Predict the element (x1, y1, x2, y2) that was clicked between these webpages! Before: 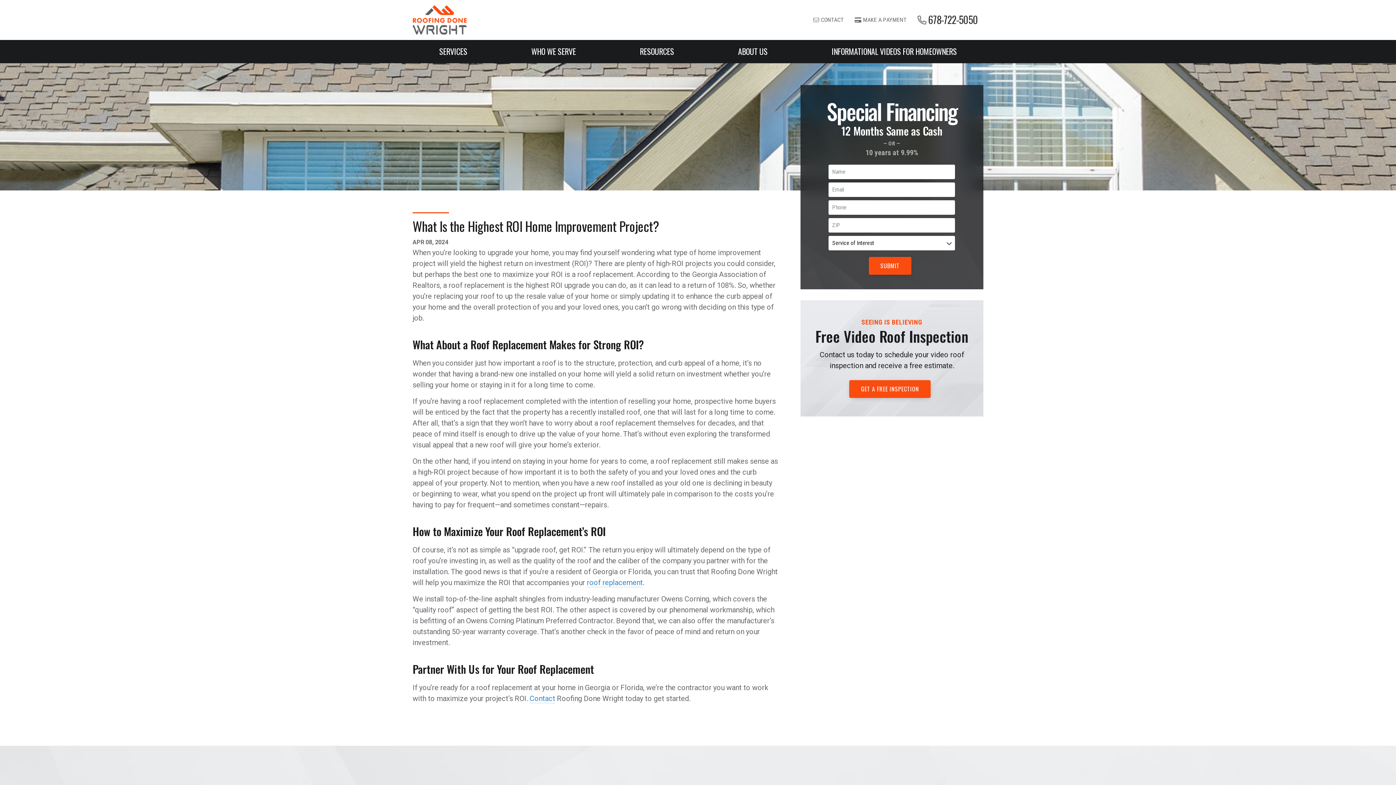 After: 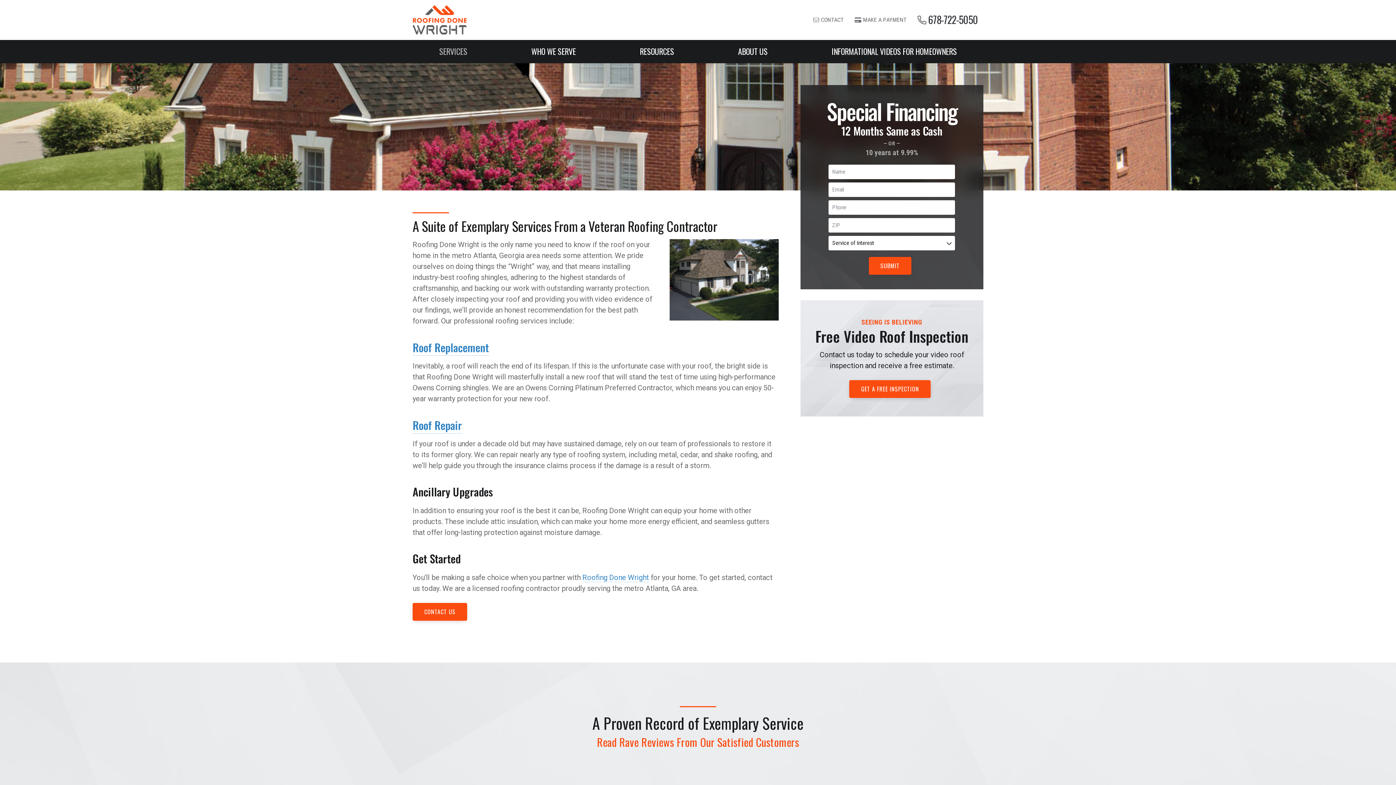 Action: label: SERVICES bbox: (407, 40, 499, 63)